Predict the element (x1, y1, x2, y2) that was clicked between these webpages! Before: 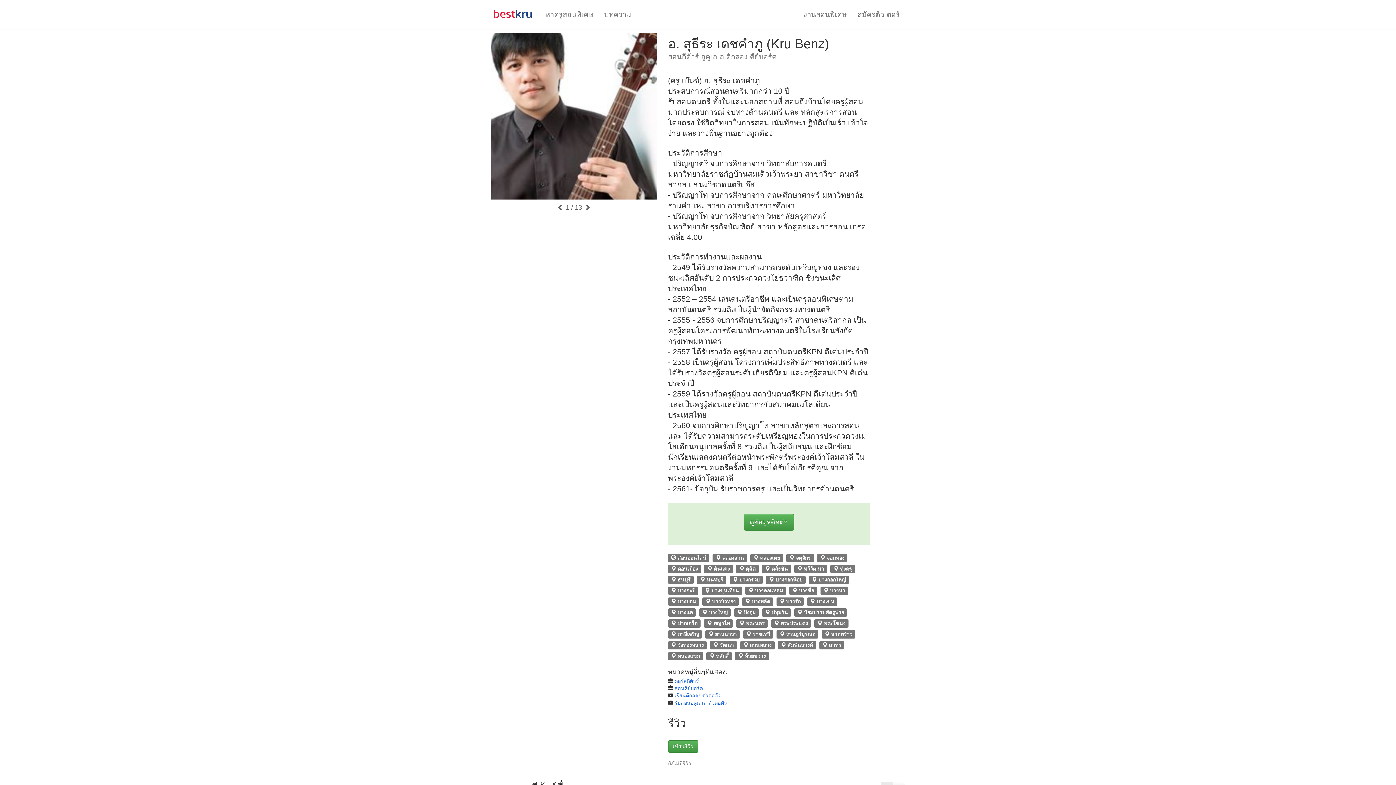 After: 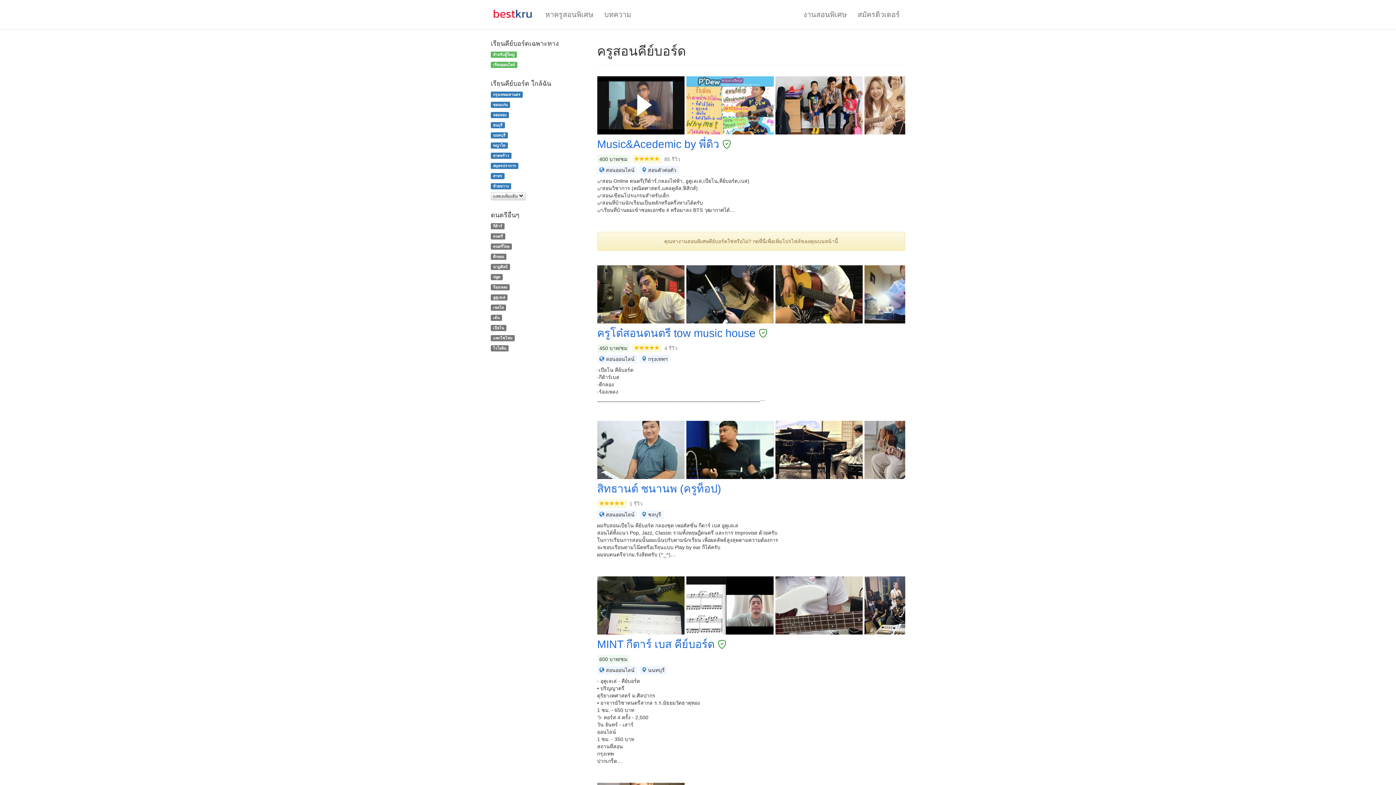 Action: label: สอนคีย์บอร์ด bbox: (674, 685, 703, 691)